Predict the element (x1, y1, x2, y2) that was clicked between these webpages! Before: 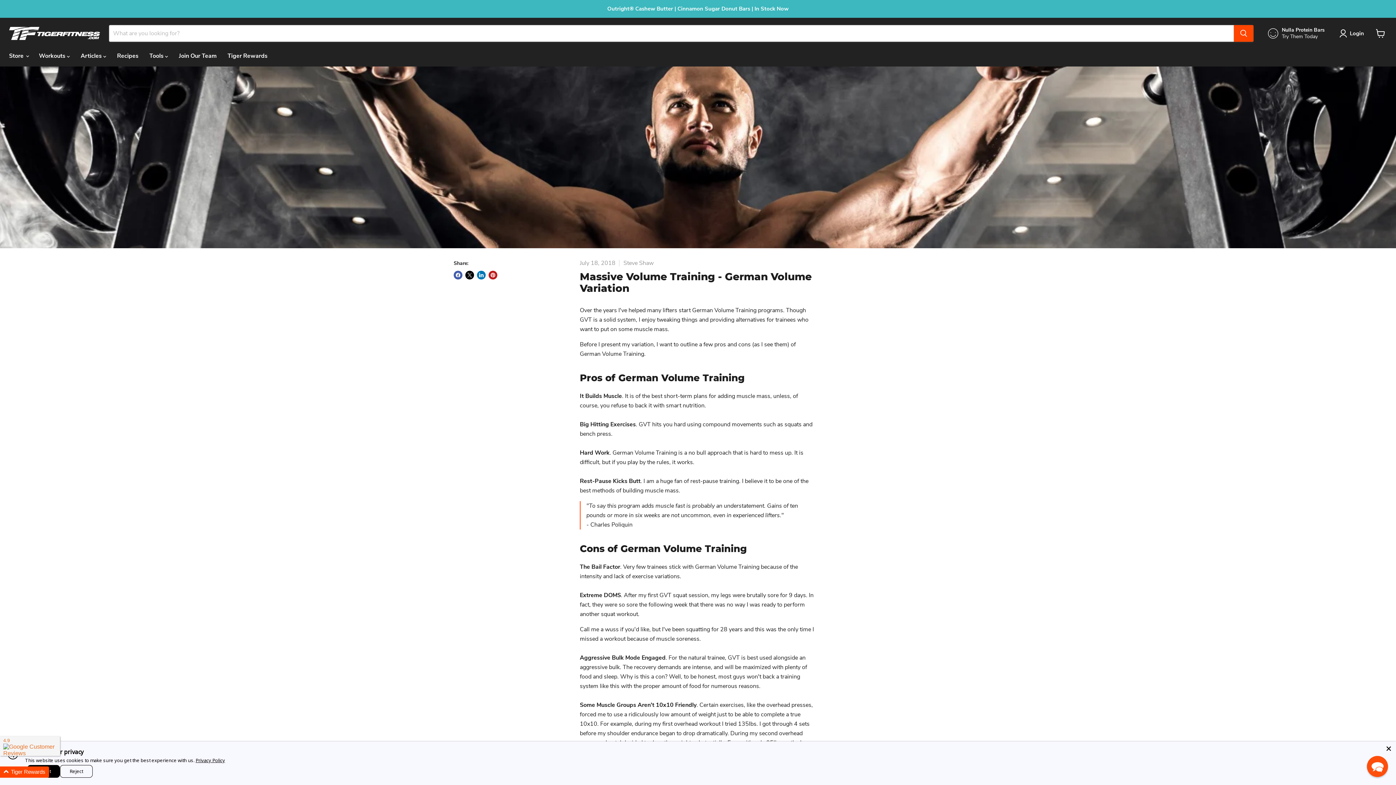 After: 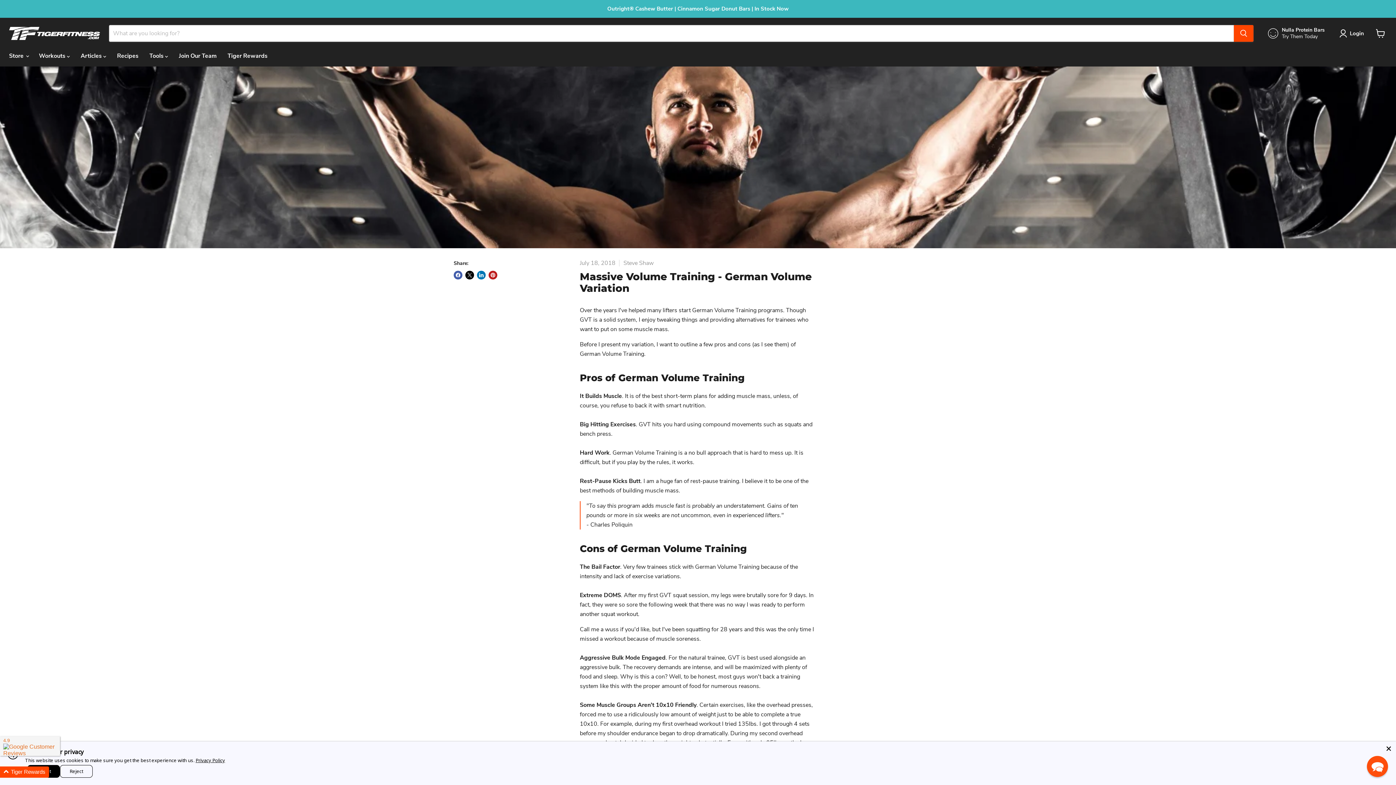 Action: label: Privacy Policy bbox: (195, 757, 225, 764)